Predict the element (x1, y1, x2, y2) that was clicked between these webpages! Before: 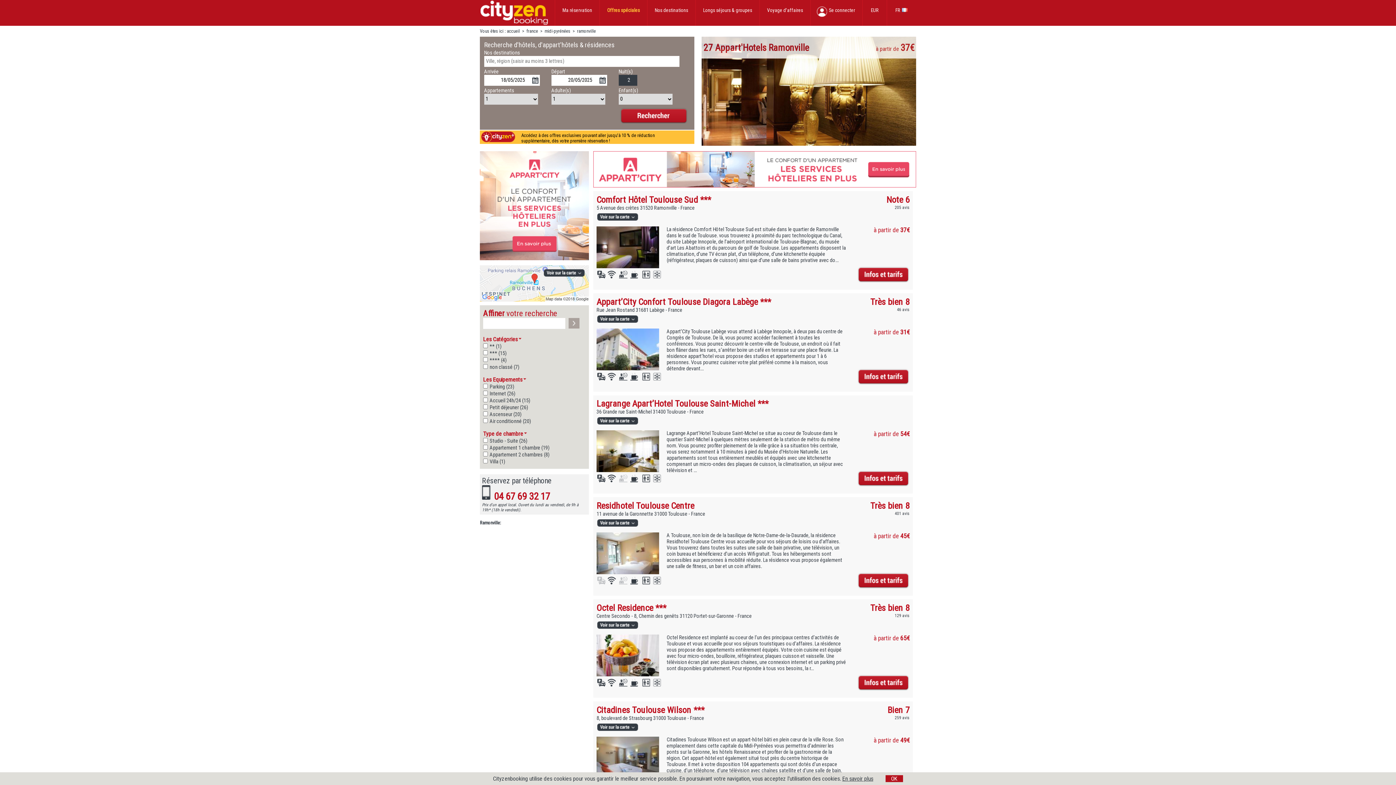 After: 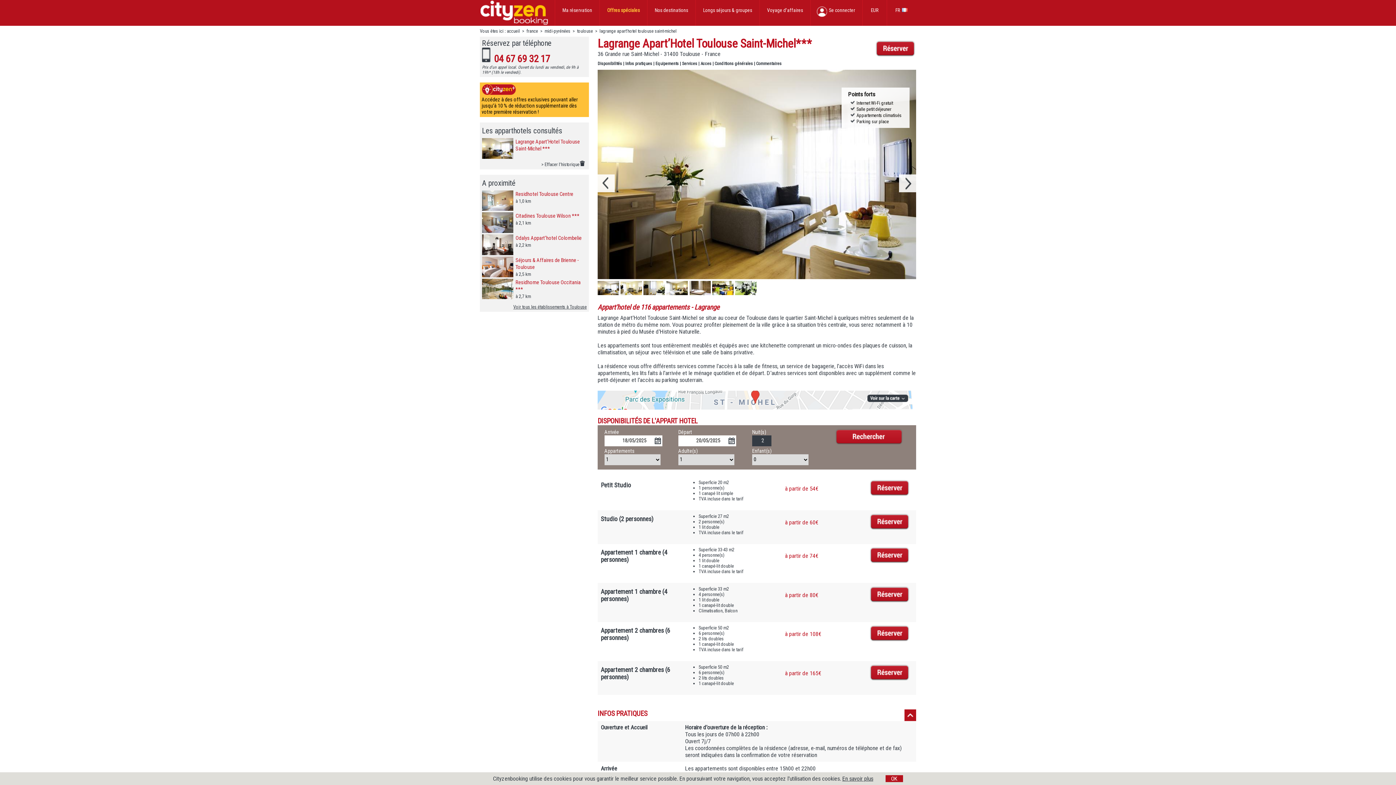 Action: bbox: (857, 482, 909, 488)